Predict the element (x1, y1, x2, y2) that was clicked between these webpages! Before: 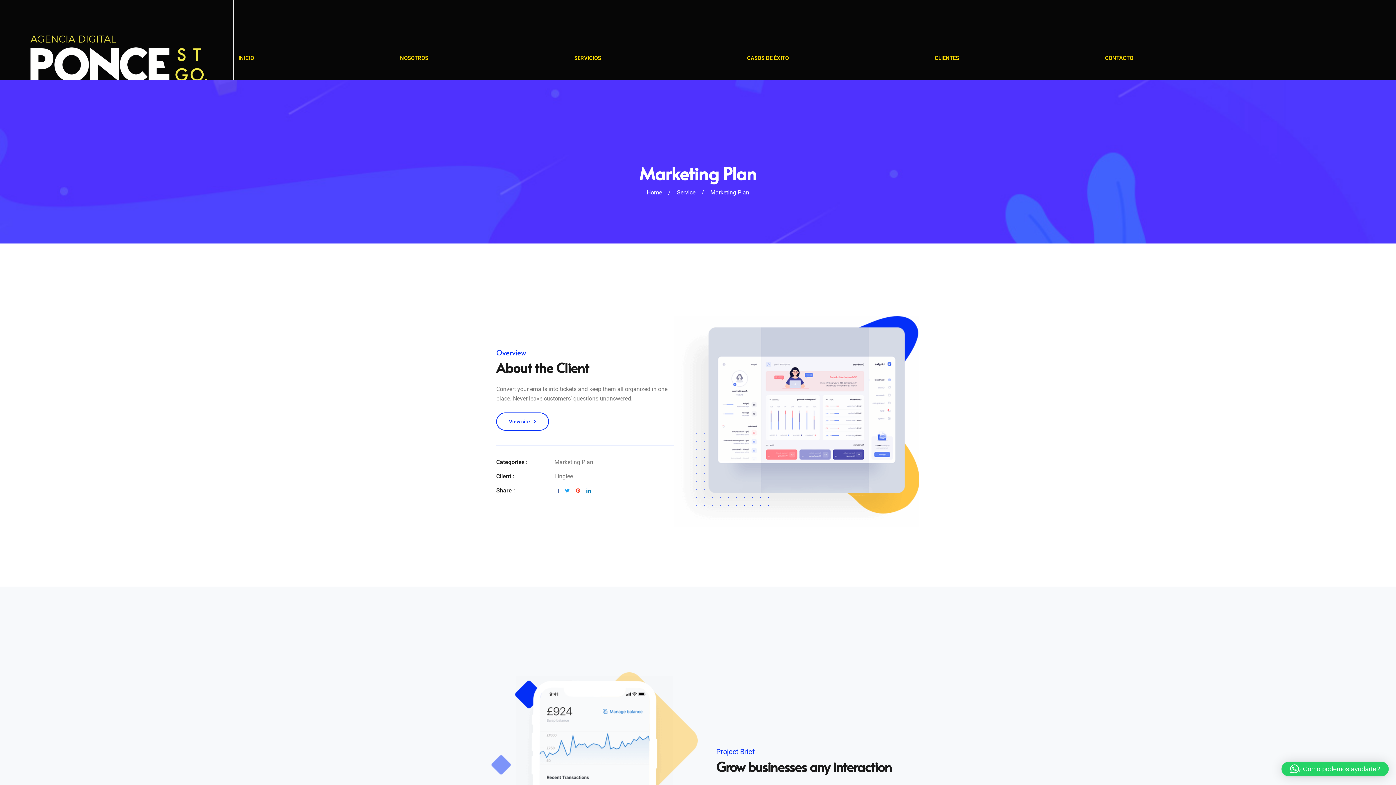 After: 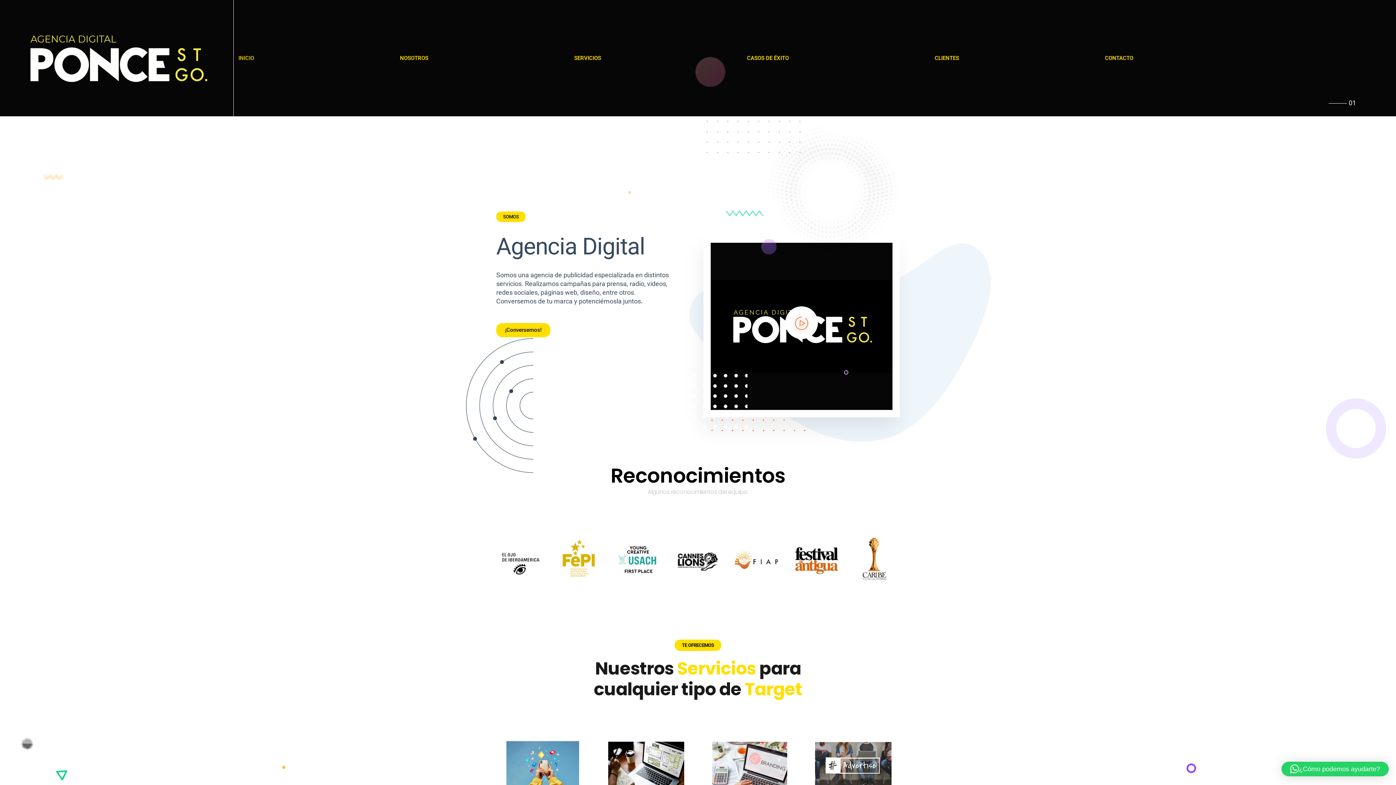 Action: bbox: (14, 0, 223, 116)